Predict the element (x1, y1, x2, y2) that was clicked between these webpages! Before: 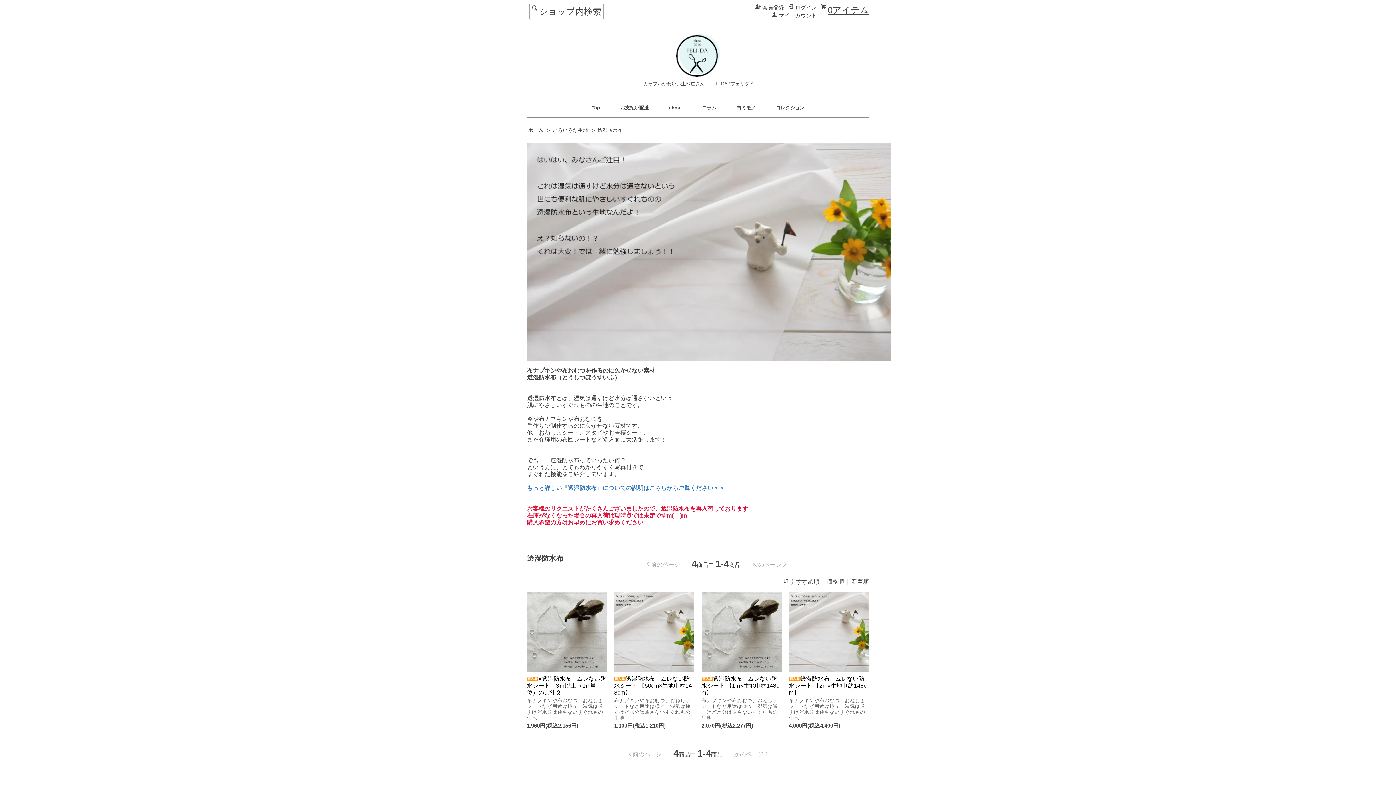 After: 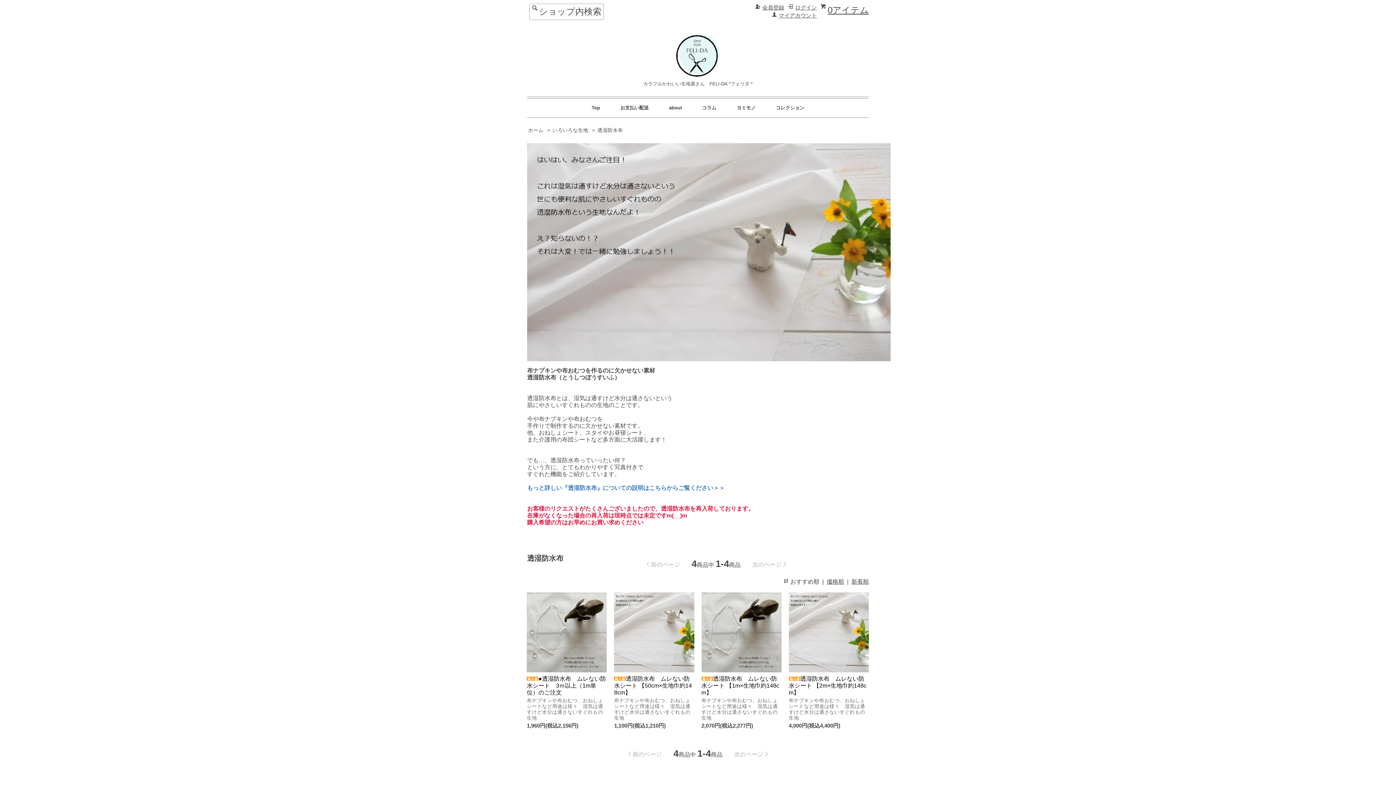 Action: label: 透湿防水布 bbox: (597, 127, 623, 132)